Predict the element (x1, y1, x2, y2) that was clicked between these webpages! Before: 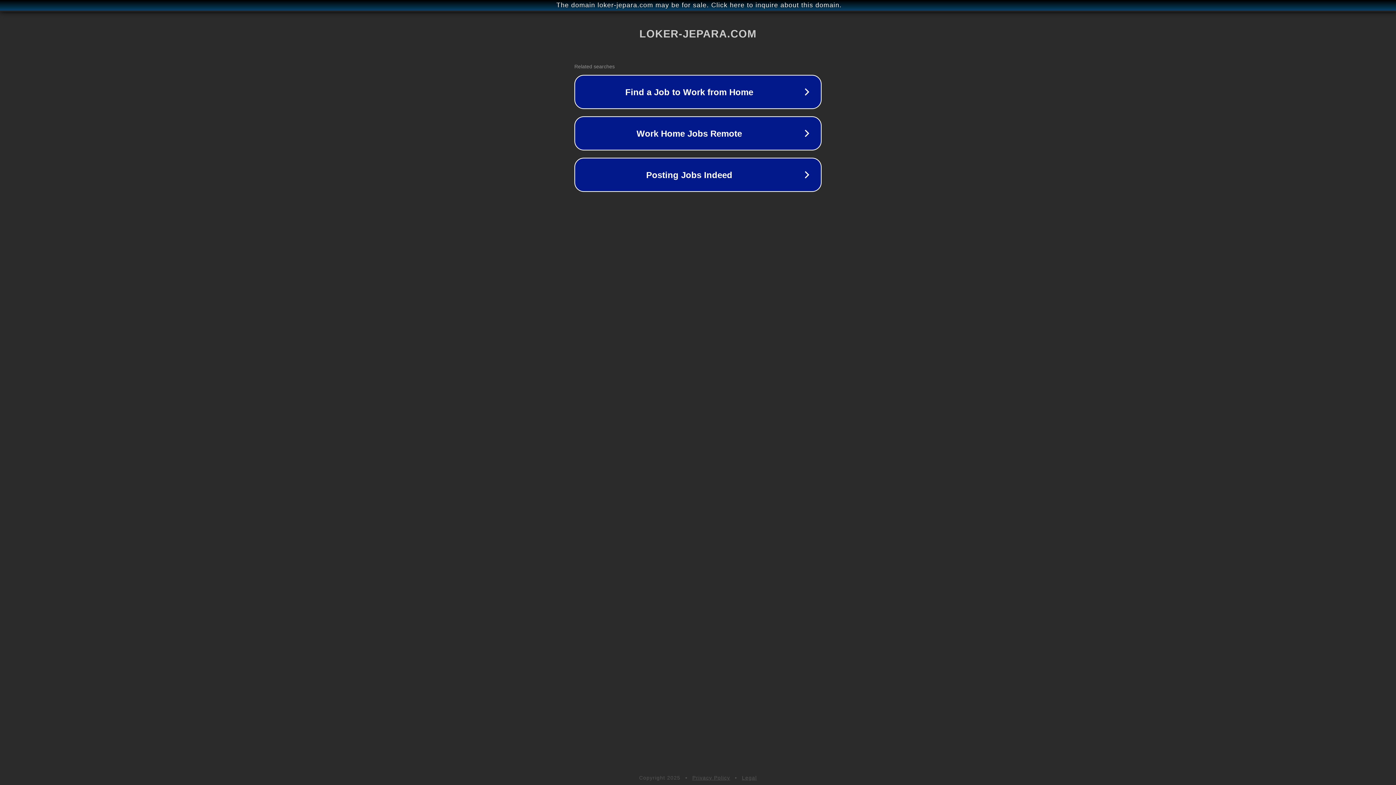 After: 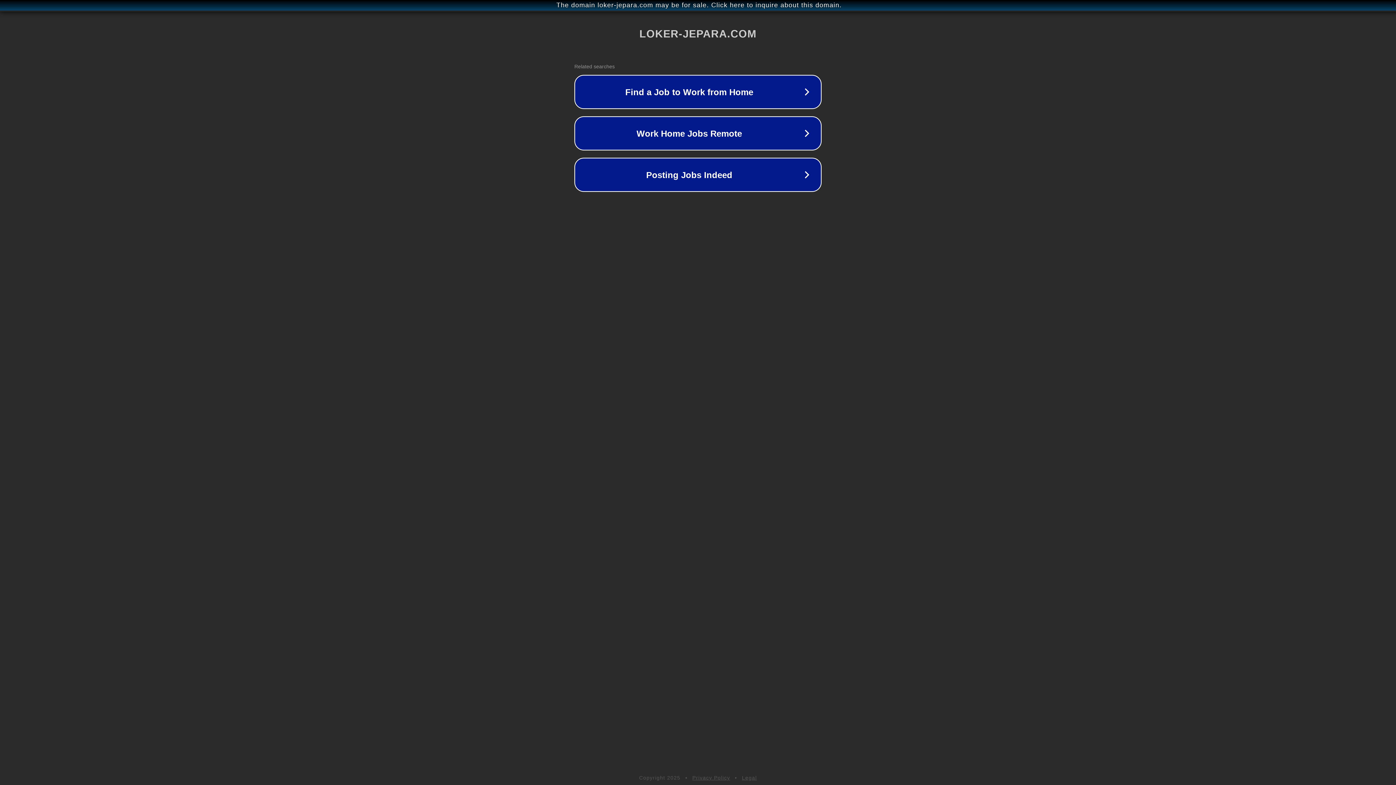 Action: label: Privacy Policy bbox: (692, 775, 730, 781)